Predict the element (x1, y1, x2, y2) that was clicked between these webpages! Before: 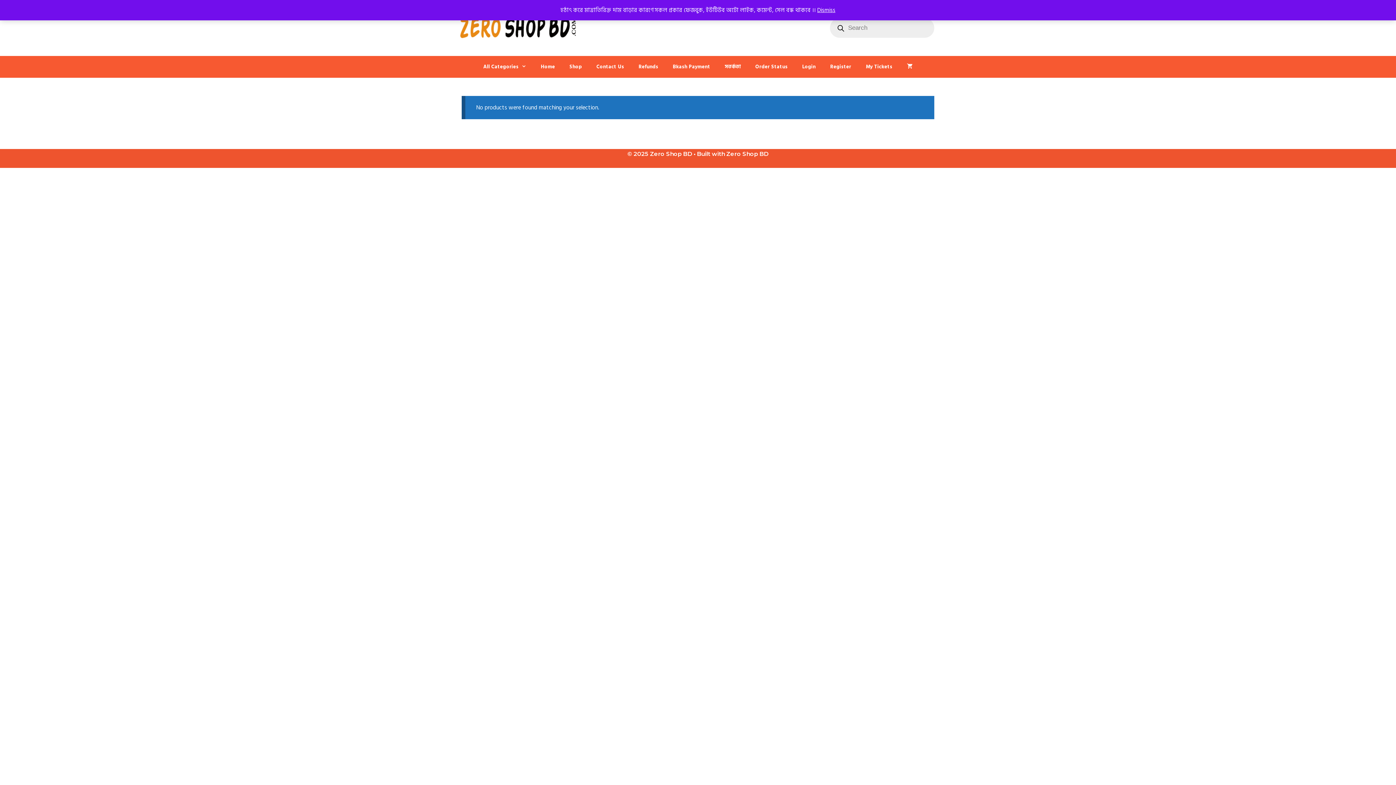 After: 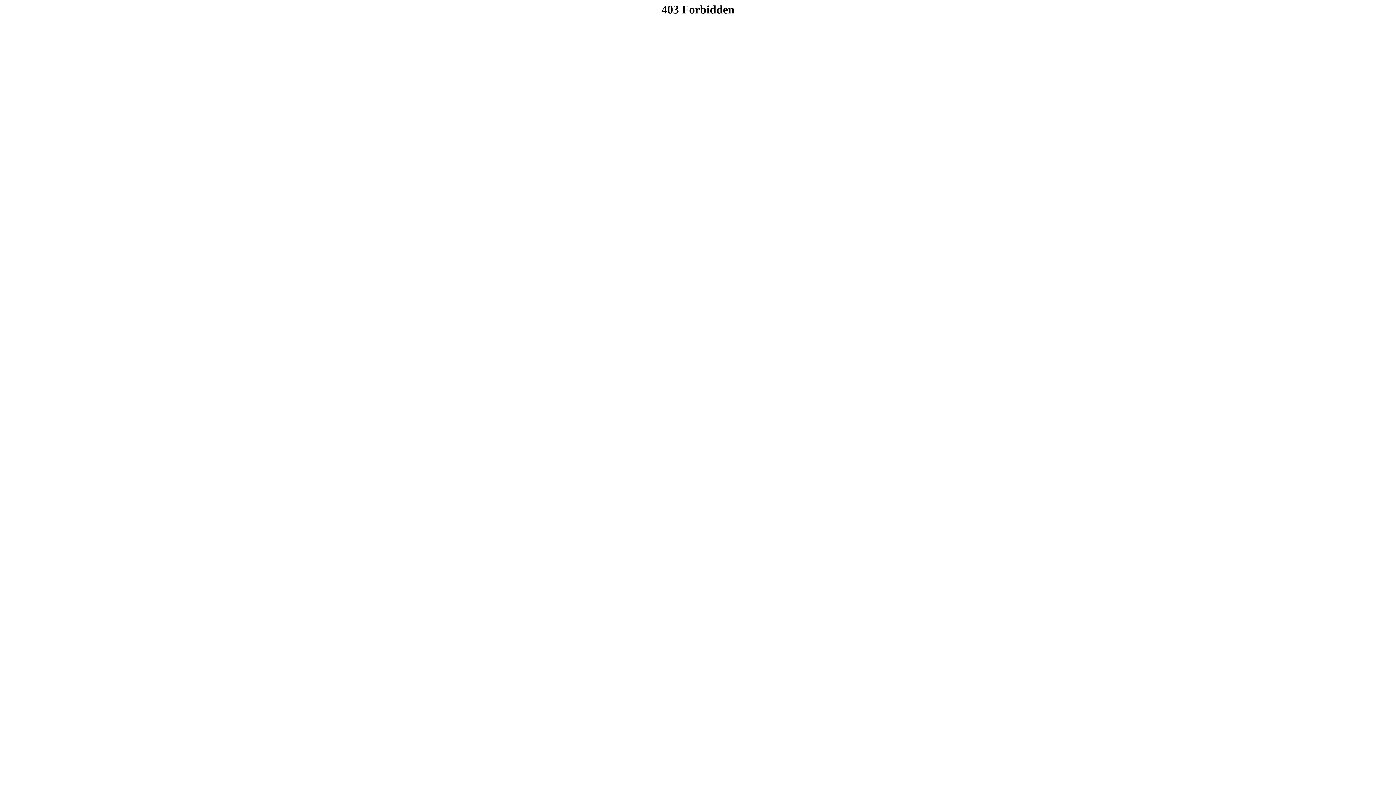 Action: label: Bkash Payment bbox: (665, 56, 717, 77)